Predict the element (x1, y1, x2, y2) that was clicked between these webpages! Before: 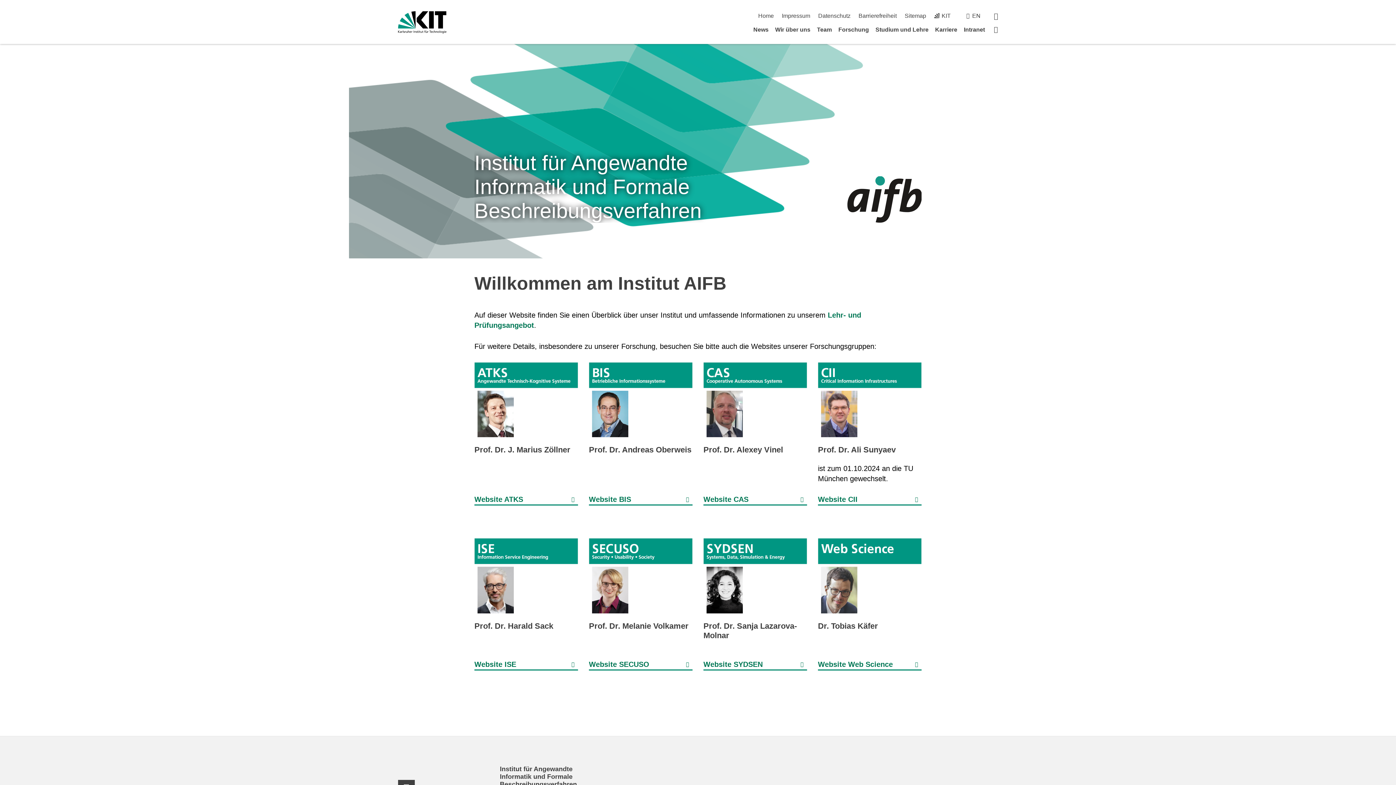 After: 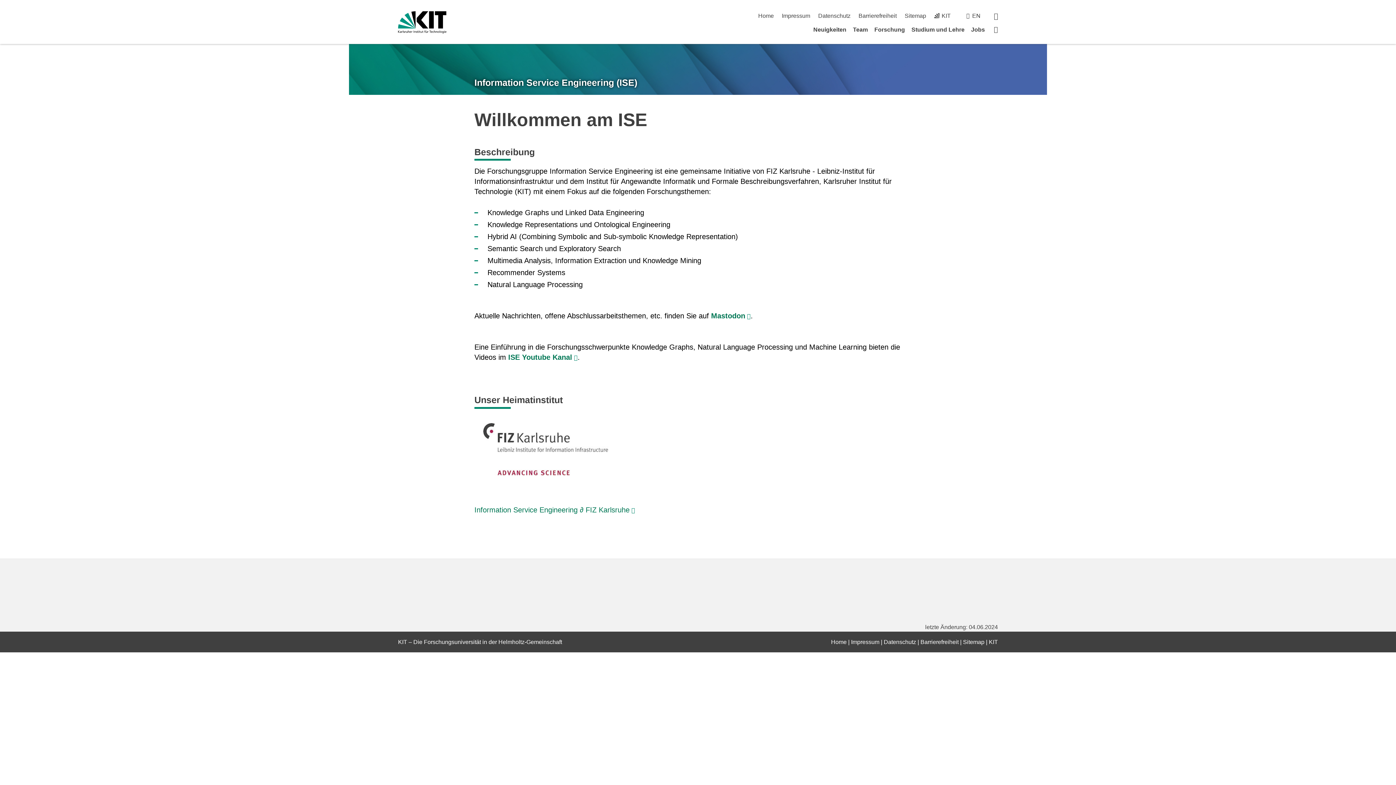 Action: label: Website ISE bbox: (474, 659, 578, 670)